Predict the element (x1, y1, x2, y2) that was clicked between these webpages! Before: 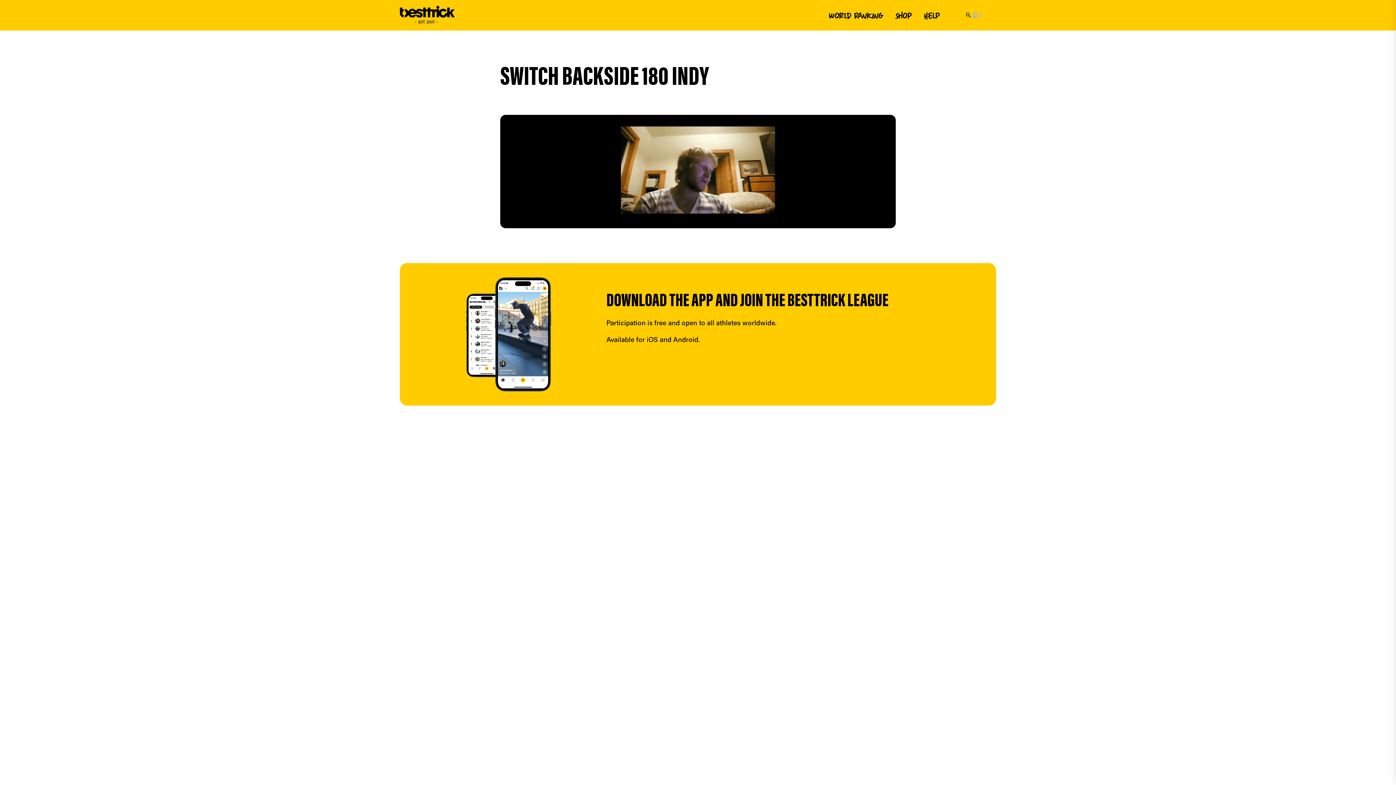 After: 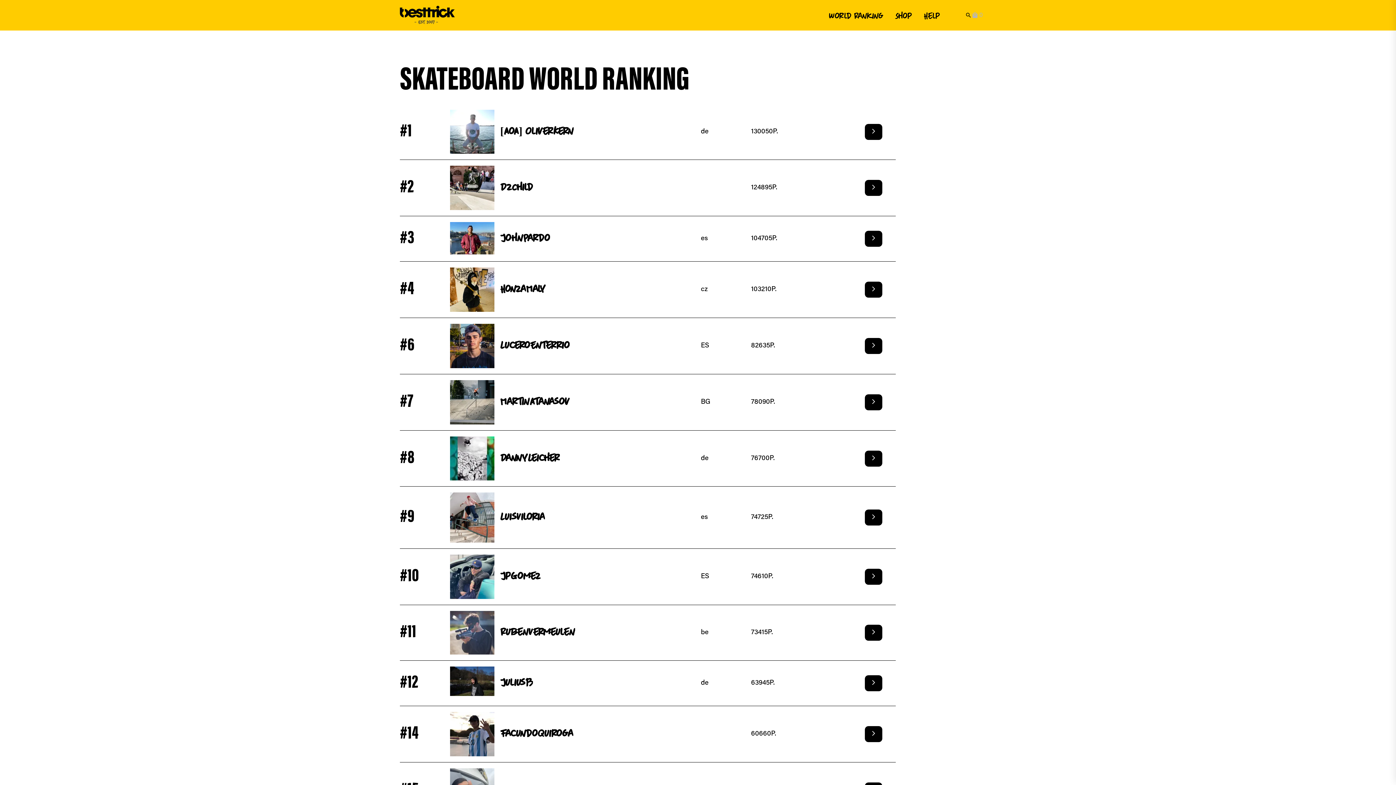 Action: label: World Ranking bbox: (823, 11, 889, 18)